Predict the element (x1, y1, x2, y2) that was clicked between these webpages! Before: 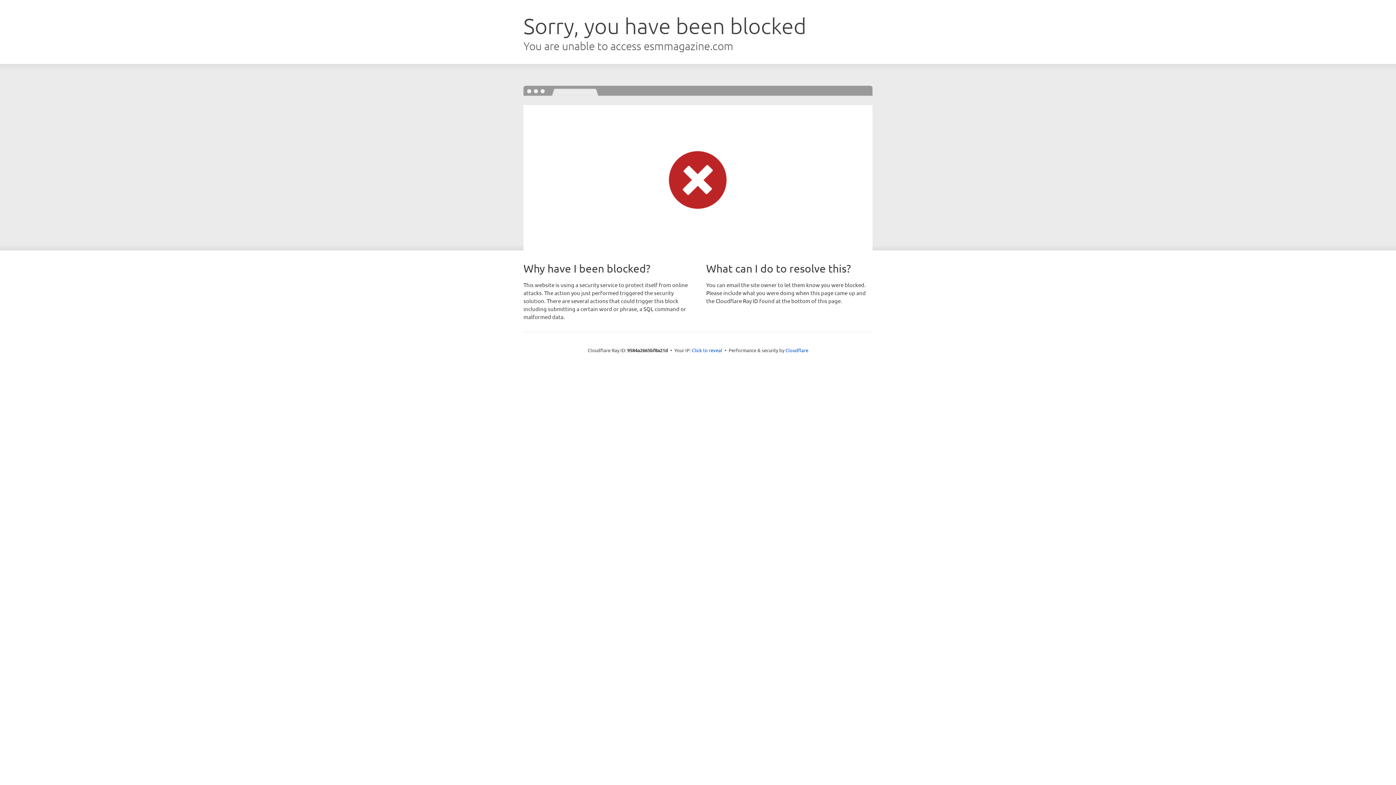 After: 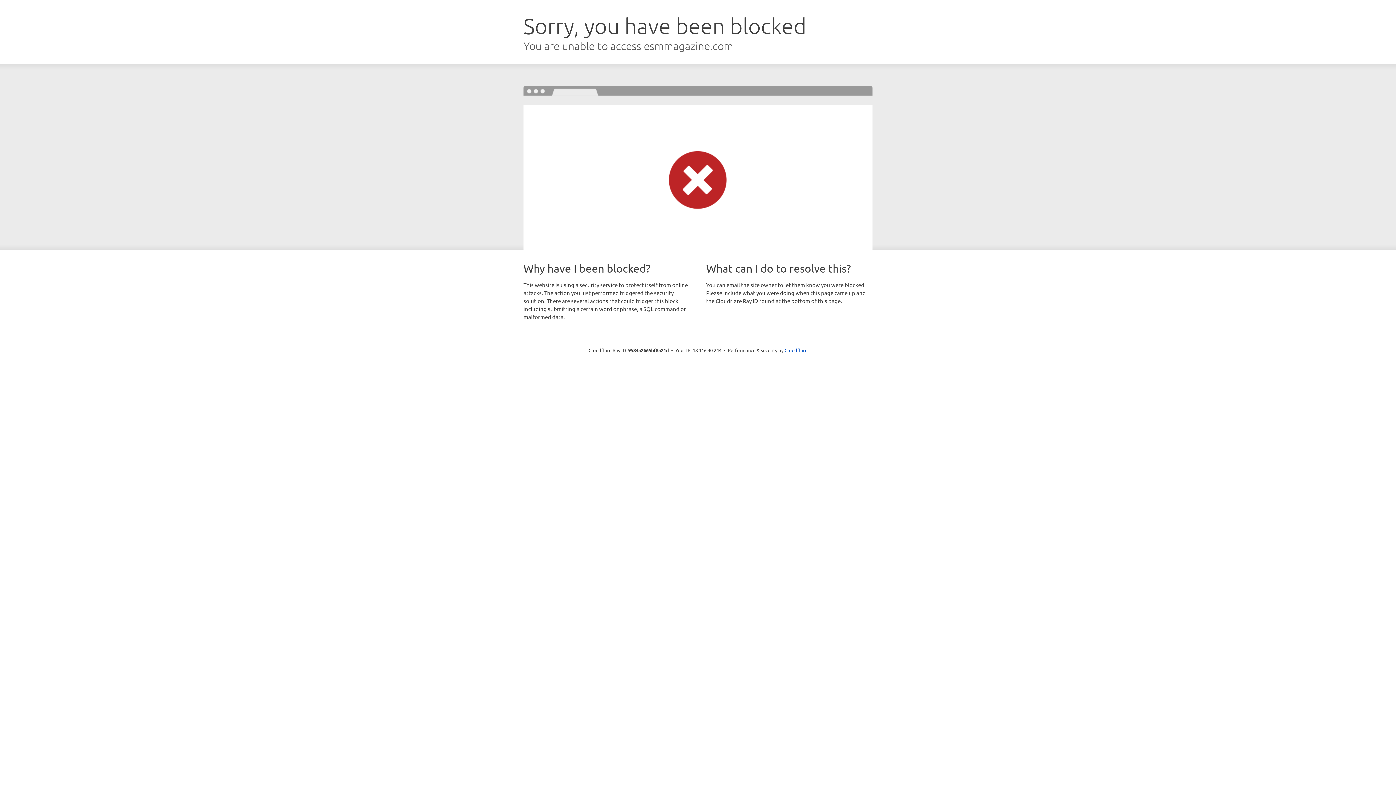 Action: bbox: (692, 346, 722, 353) label: Click to reveal